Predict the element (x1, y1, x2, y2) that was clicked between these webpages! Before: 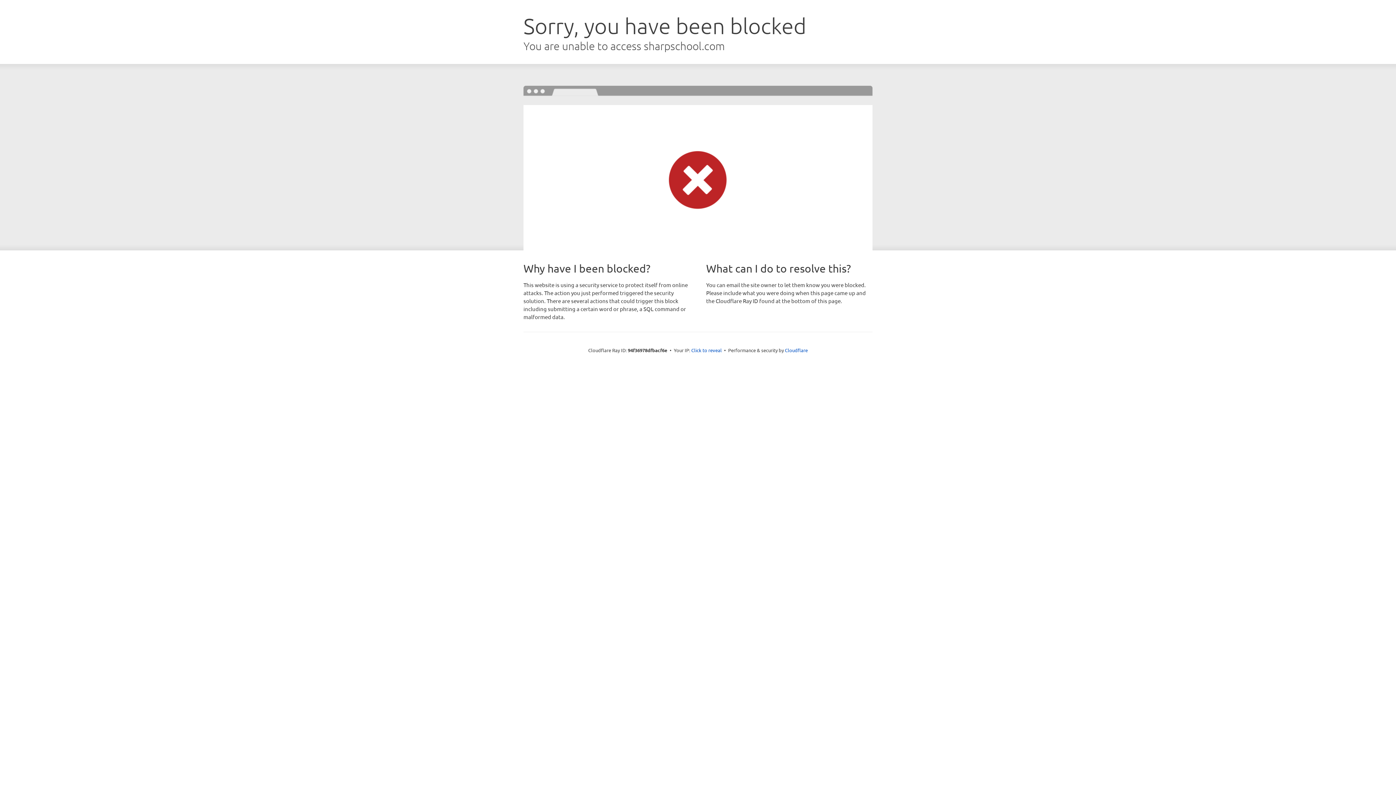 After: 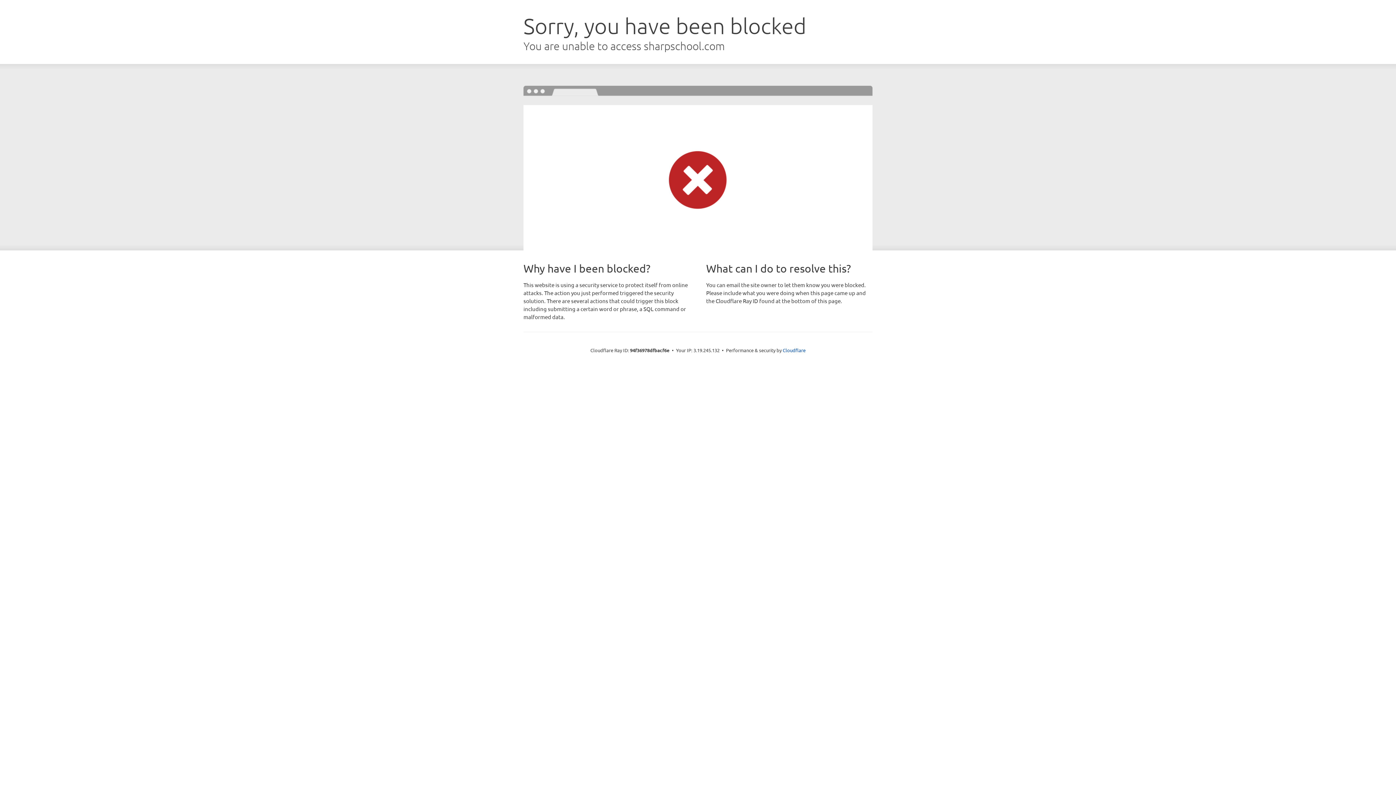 Action: bbox: (691, 346, 722, 353) label: Click to reveal